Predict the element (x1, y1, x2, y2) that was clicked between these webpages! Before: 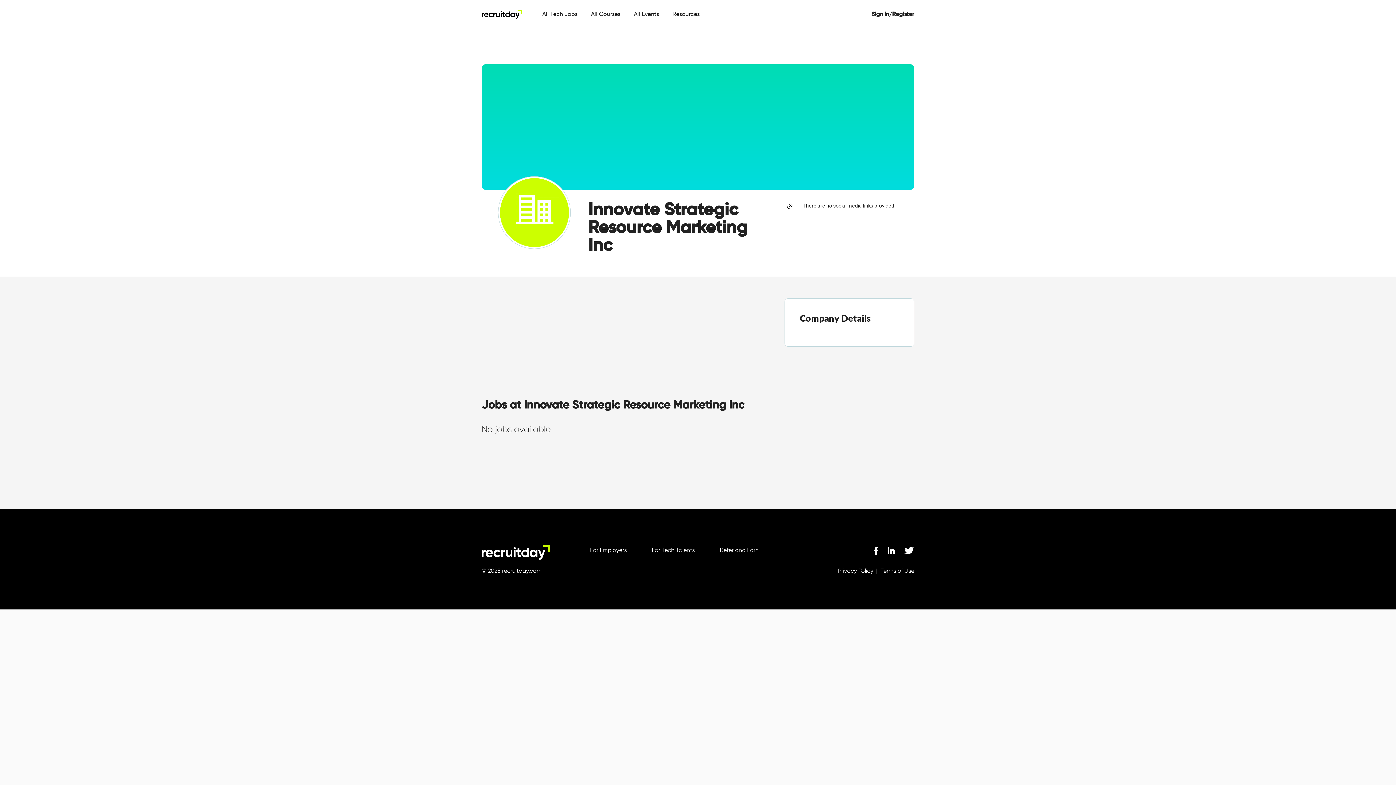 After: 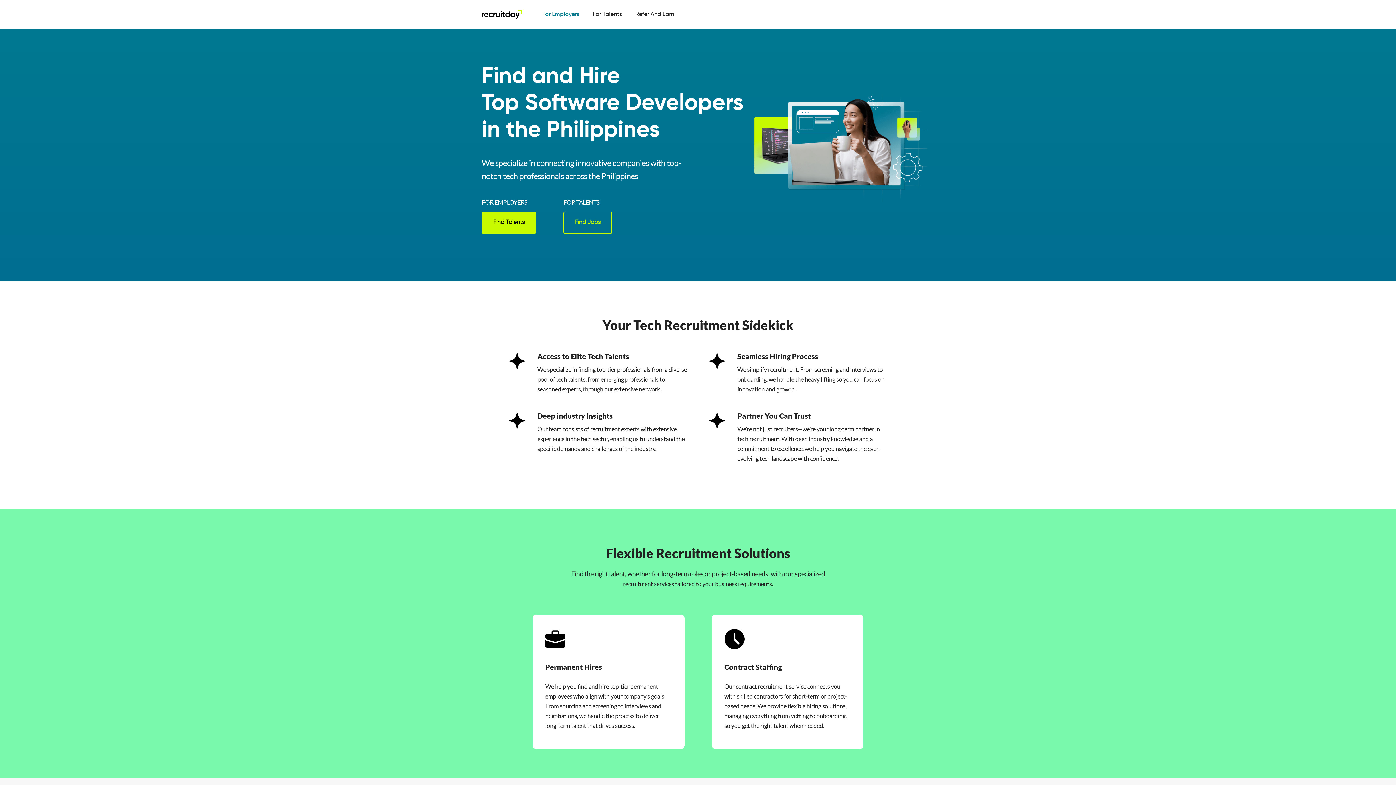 Action: bbox: (481, 8, 522, 19)